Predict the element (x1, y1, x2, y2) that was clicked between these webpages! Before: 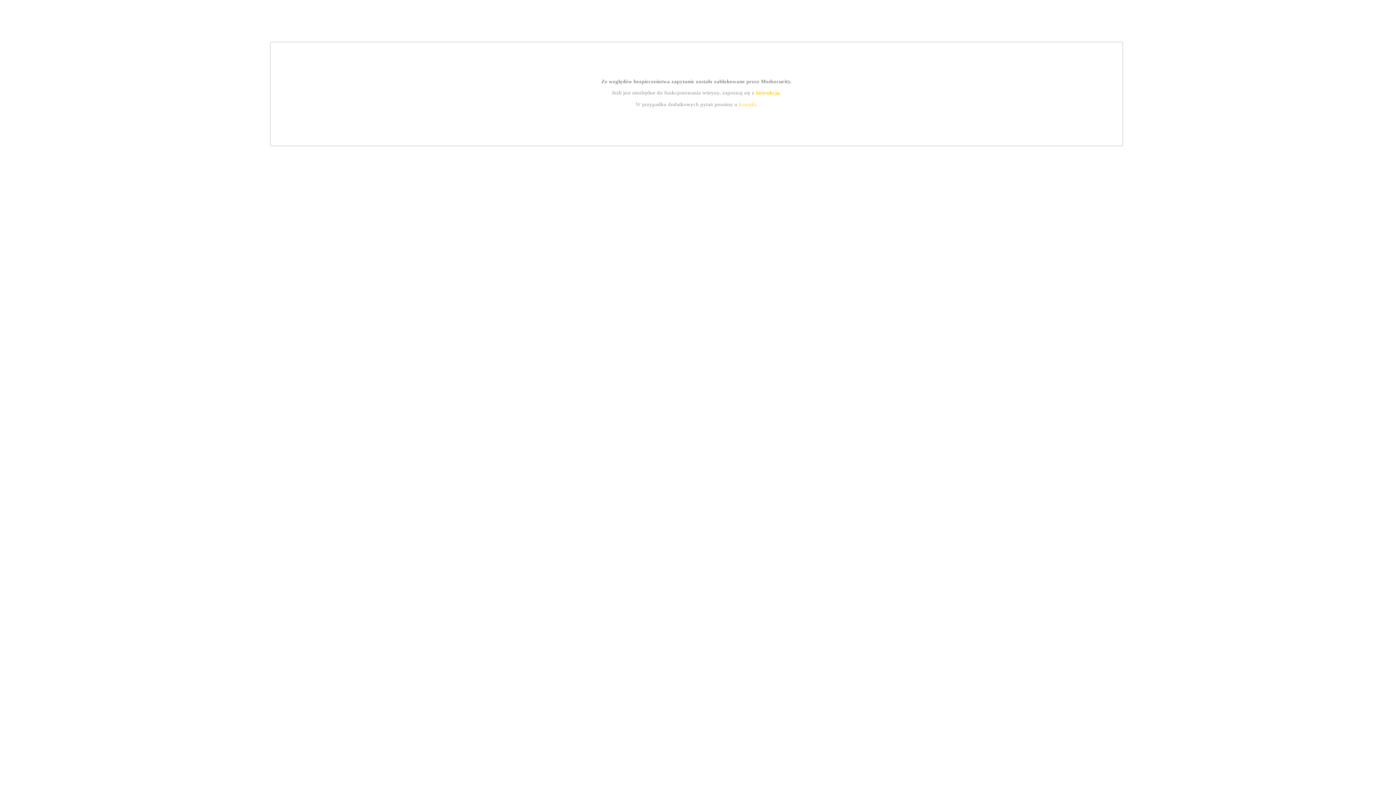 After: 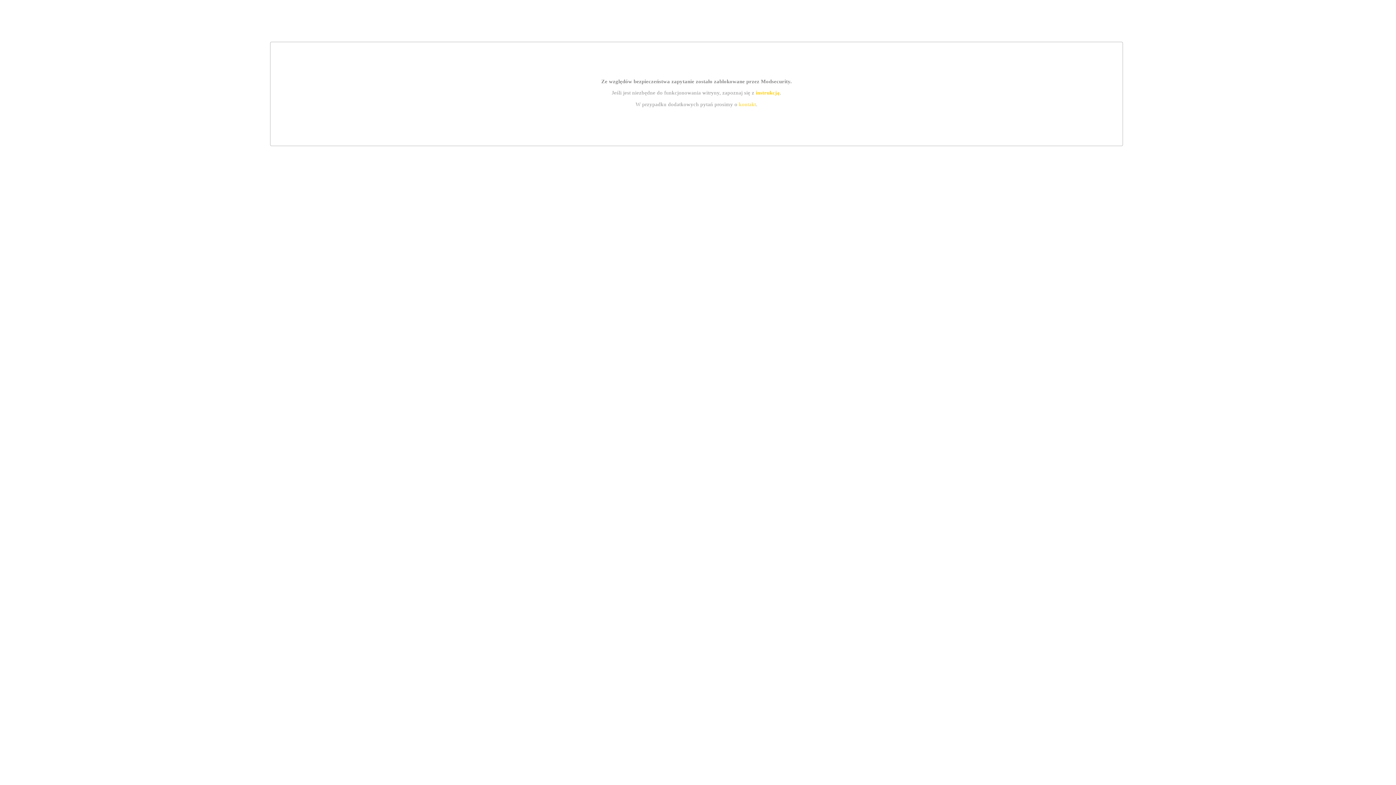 Action: bbox: (755, 89, 779, 95) label: instrukcją